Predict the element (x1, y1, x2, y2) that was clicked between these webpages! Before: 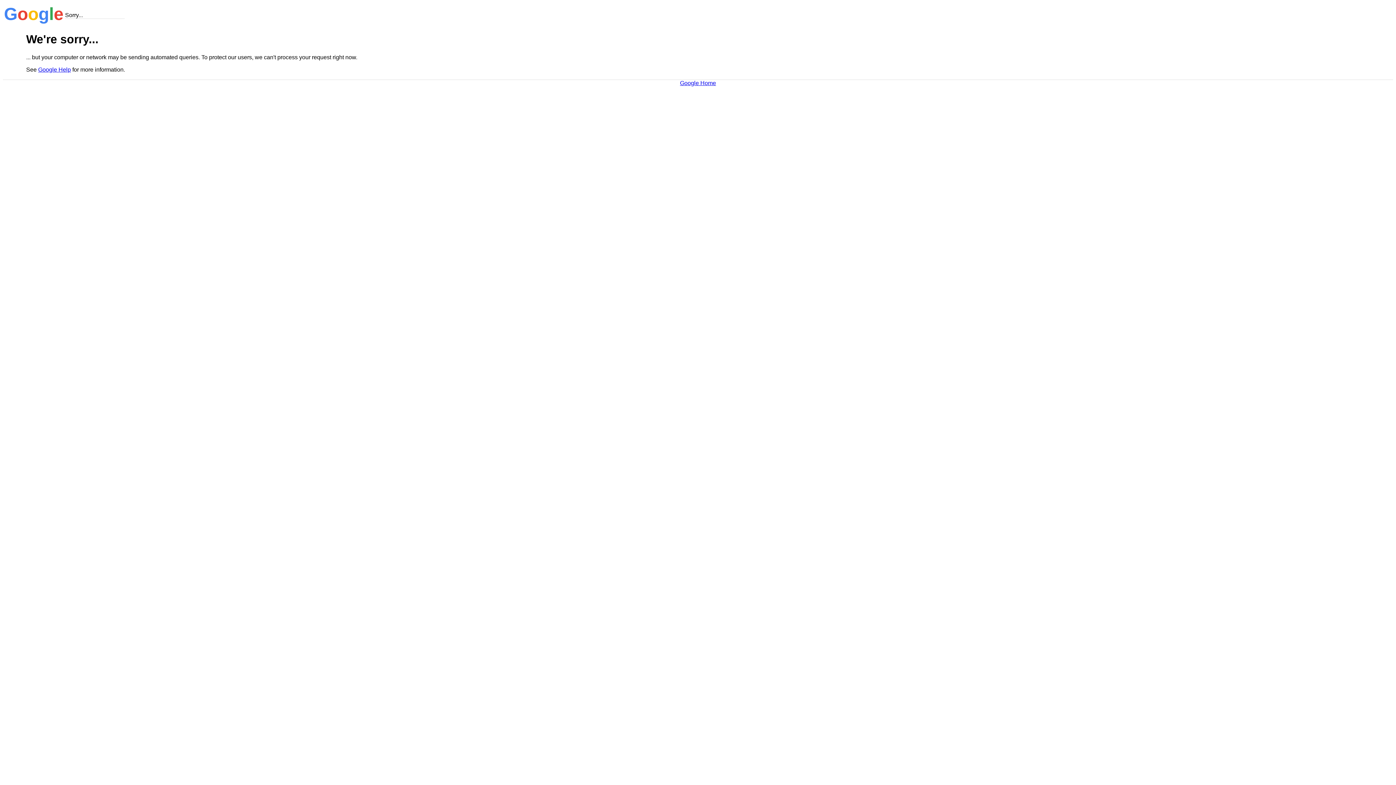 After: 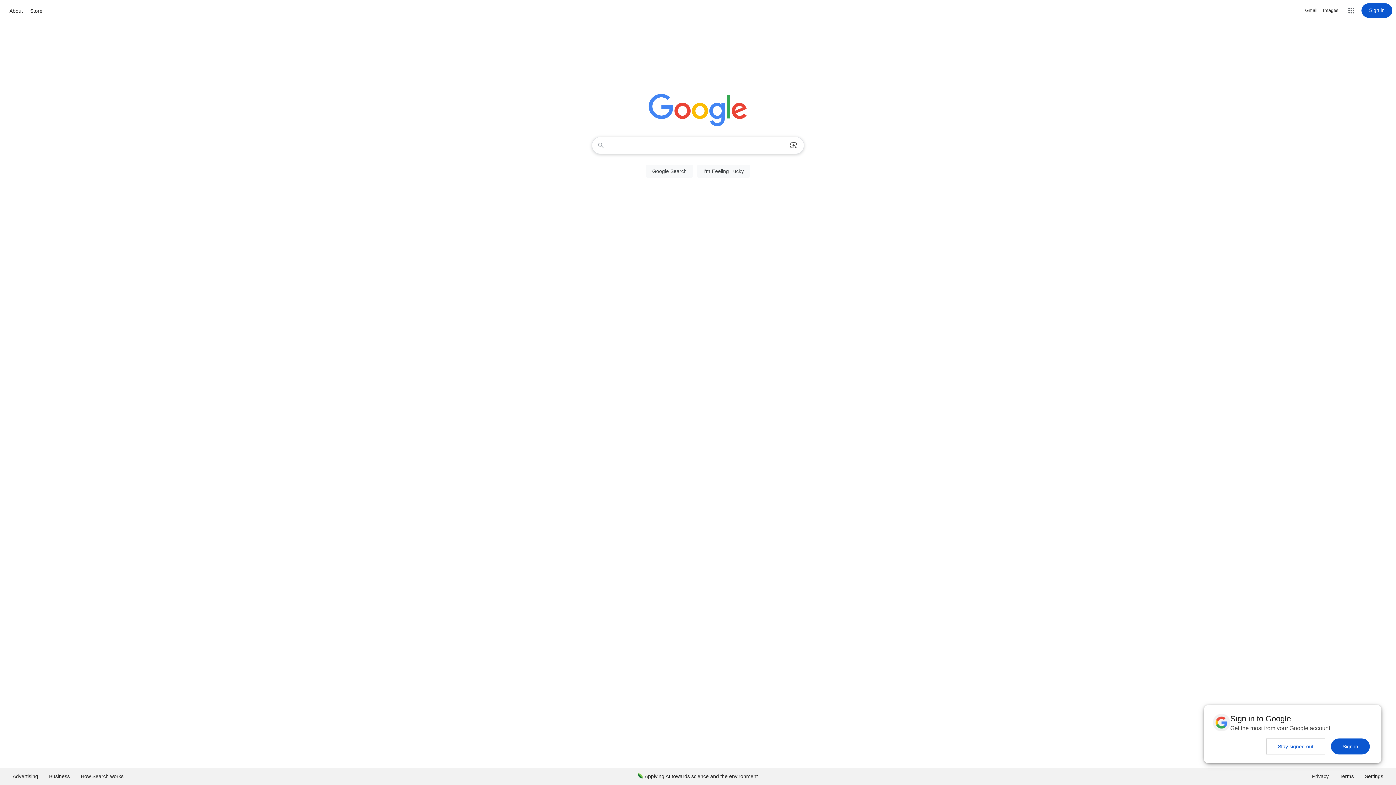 Action: bbox: (680, 79, 716, 86) label: Google Home